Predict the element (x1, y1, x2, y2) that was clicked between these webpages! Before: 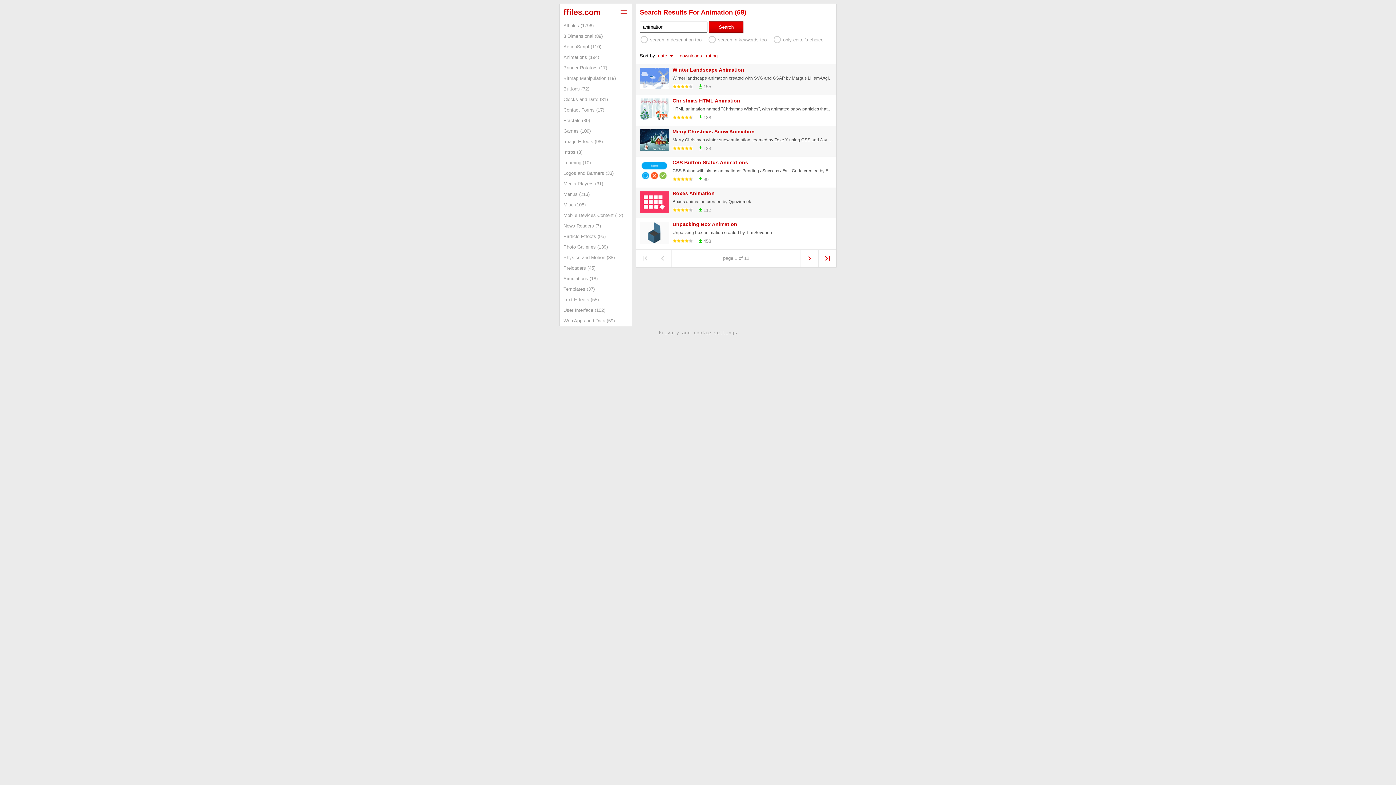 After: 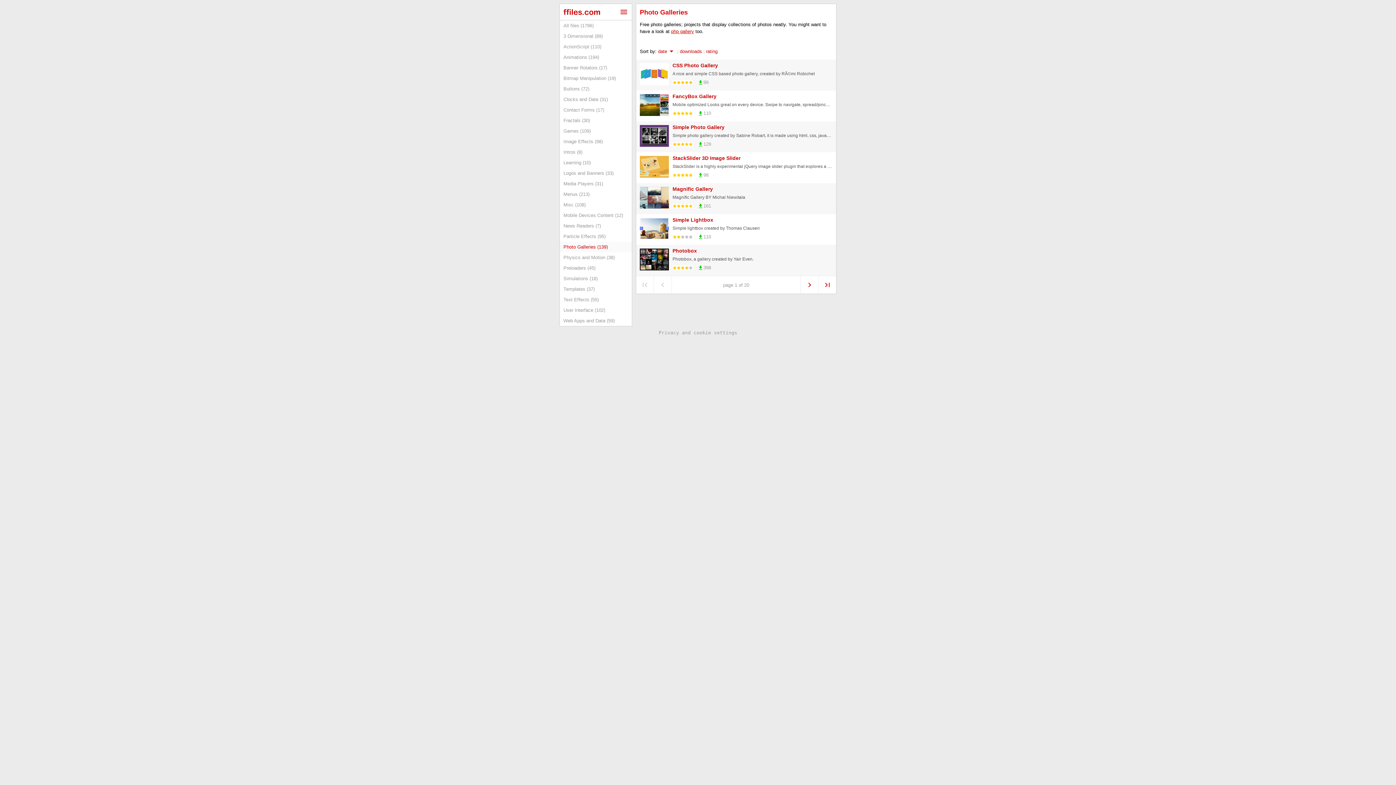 Action: bbox: (560, 241, 632, 252) label: Photo Galleries (139)